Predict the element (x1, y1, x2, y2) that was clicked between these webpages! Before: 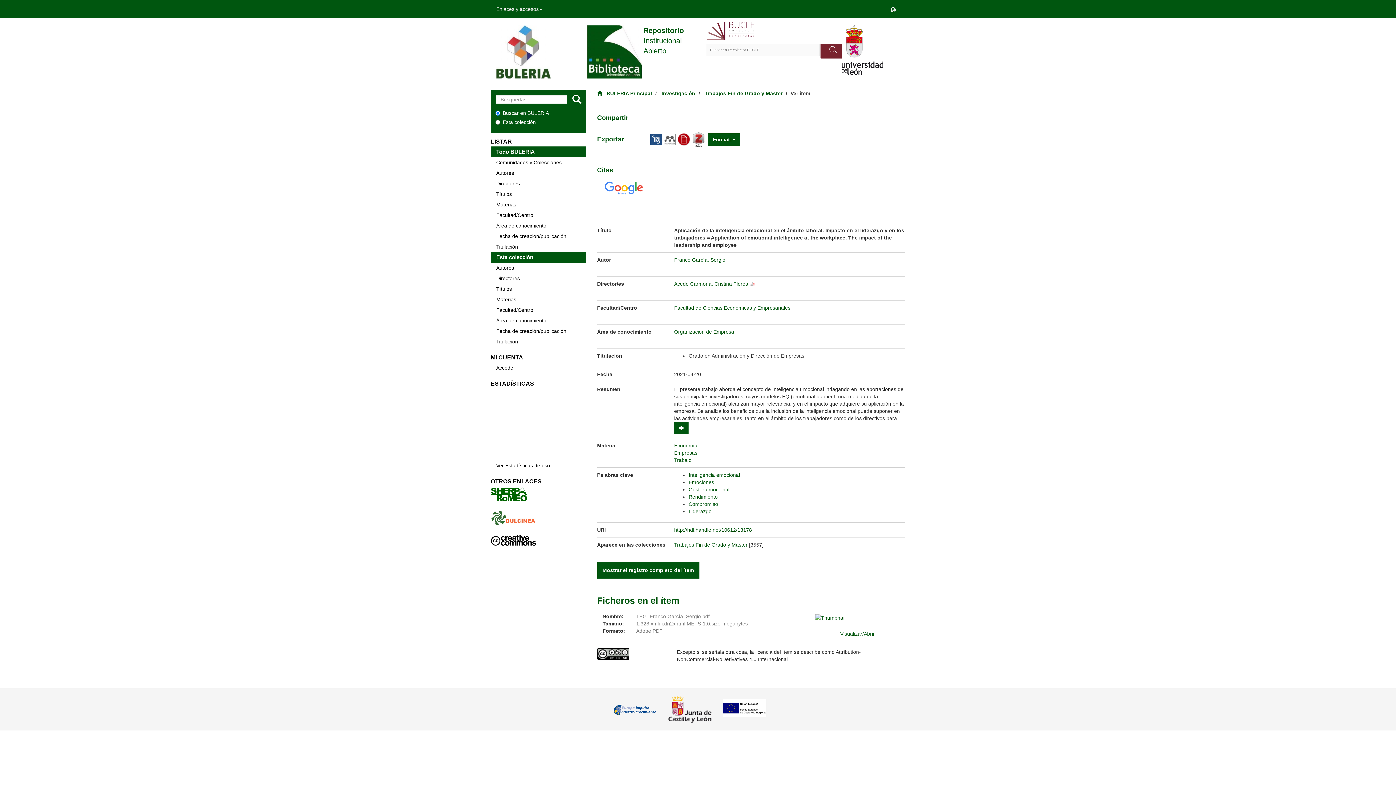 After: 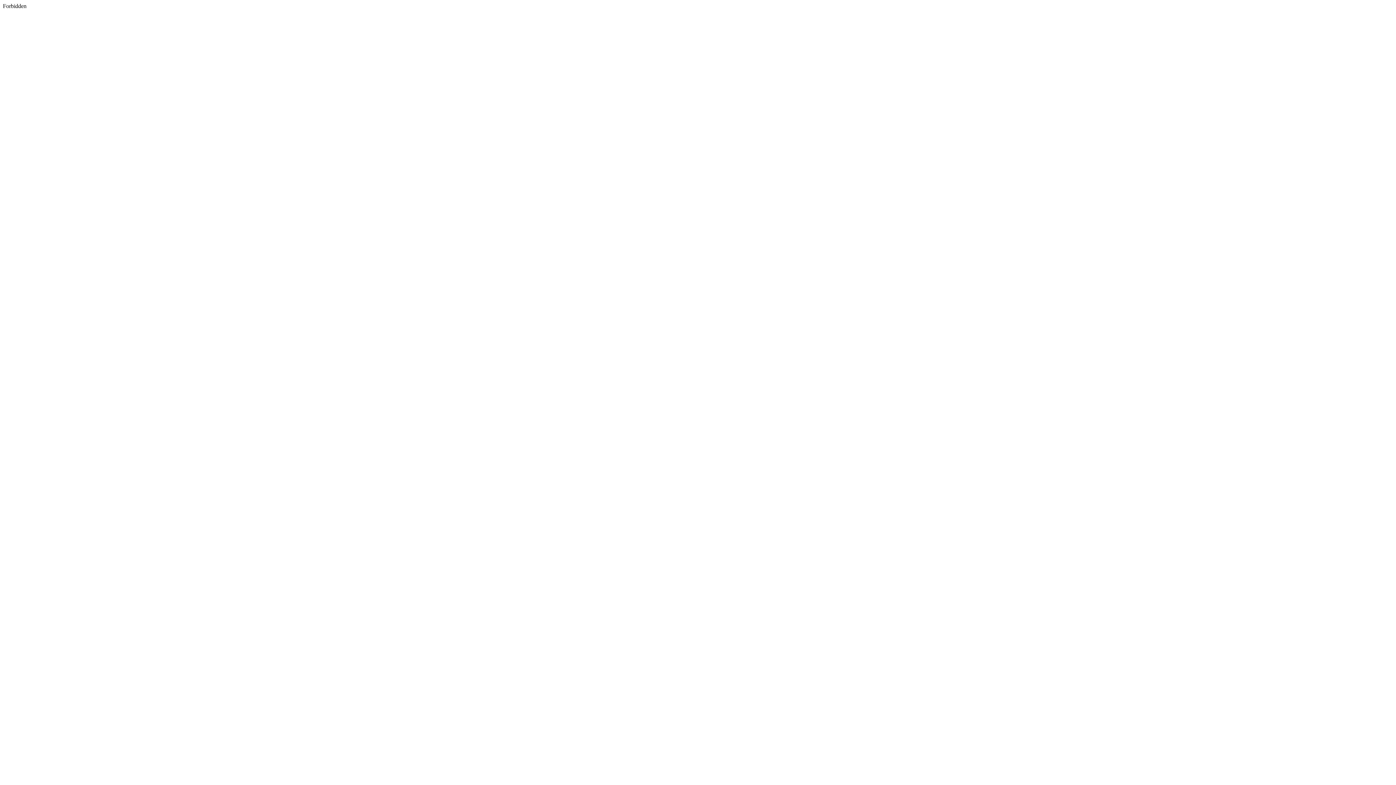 Action: bbox: (490, 294, 586, 305) label: Materias